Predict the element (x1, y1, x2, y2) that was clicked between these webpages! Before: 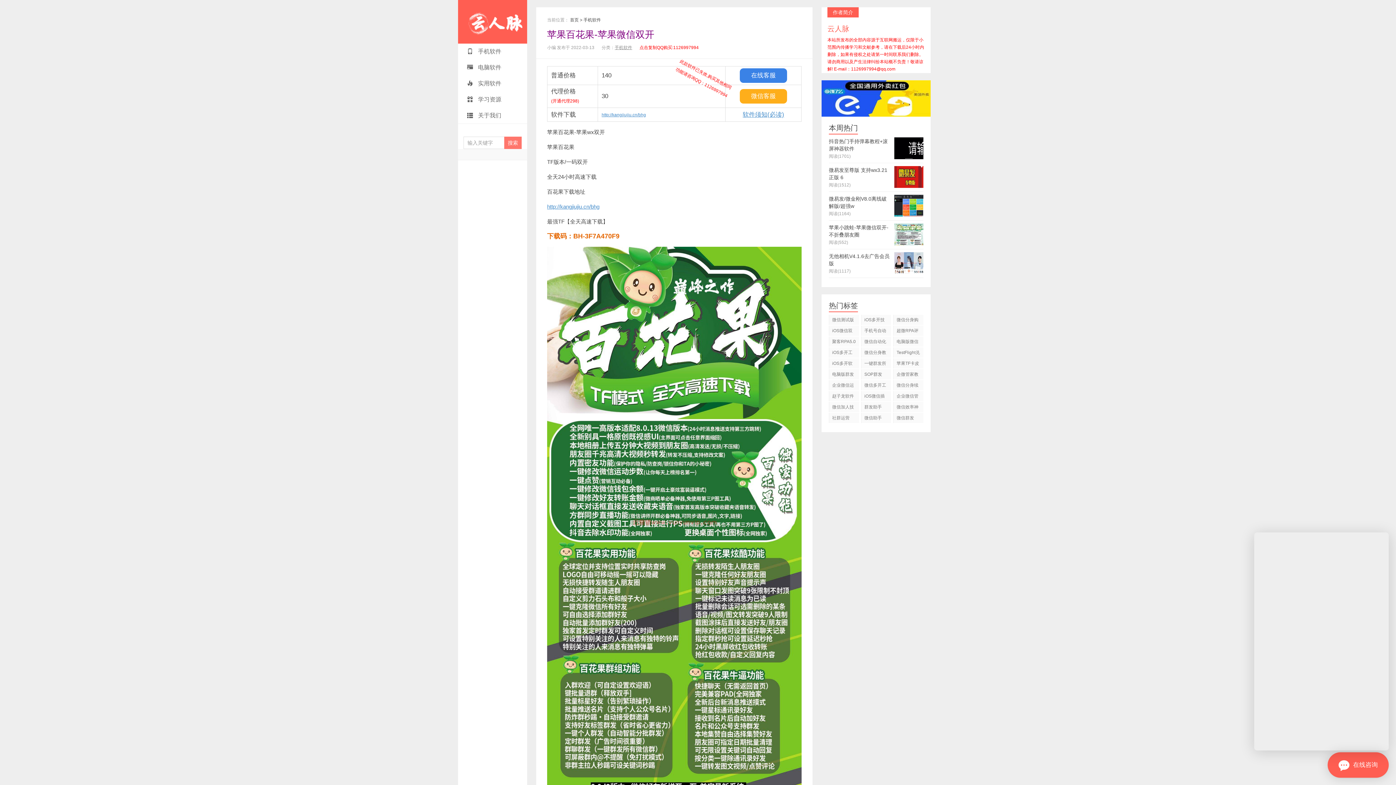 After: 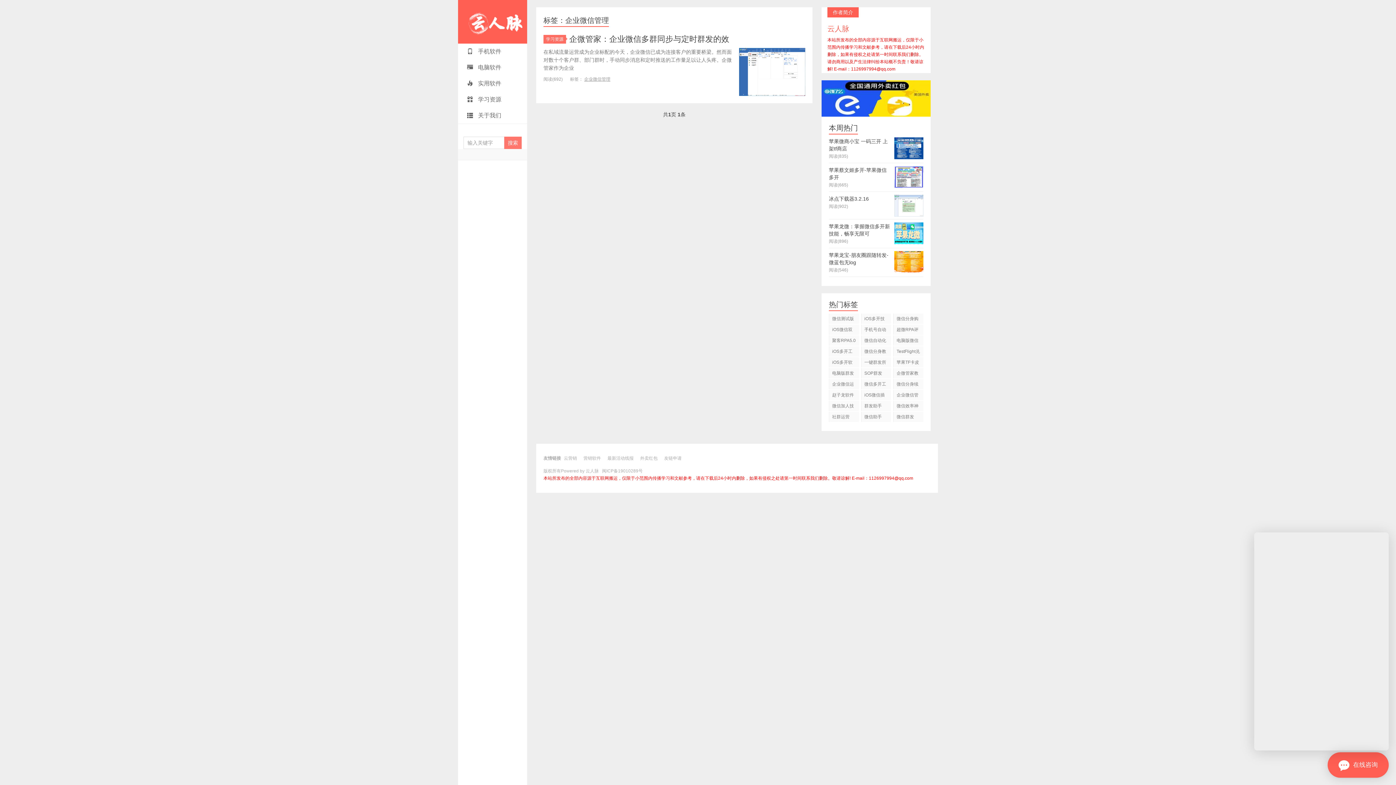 Action: bbox: (893, 391, 923, 401) label: 企业微信管理